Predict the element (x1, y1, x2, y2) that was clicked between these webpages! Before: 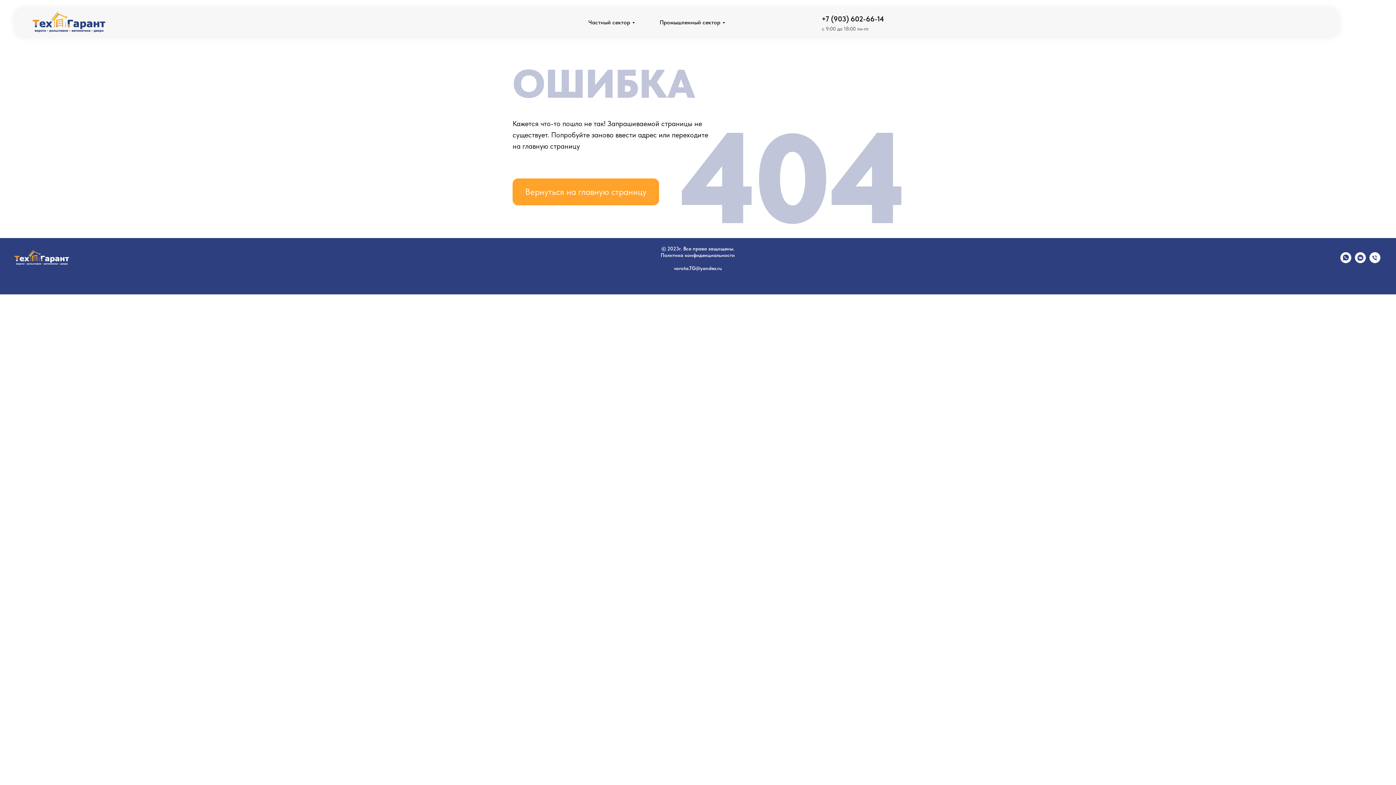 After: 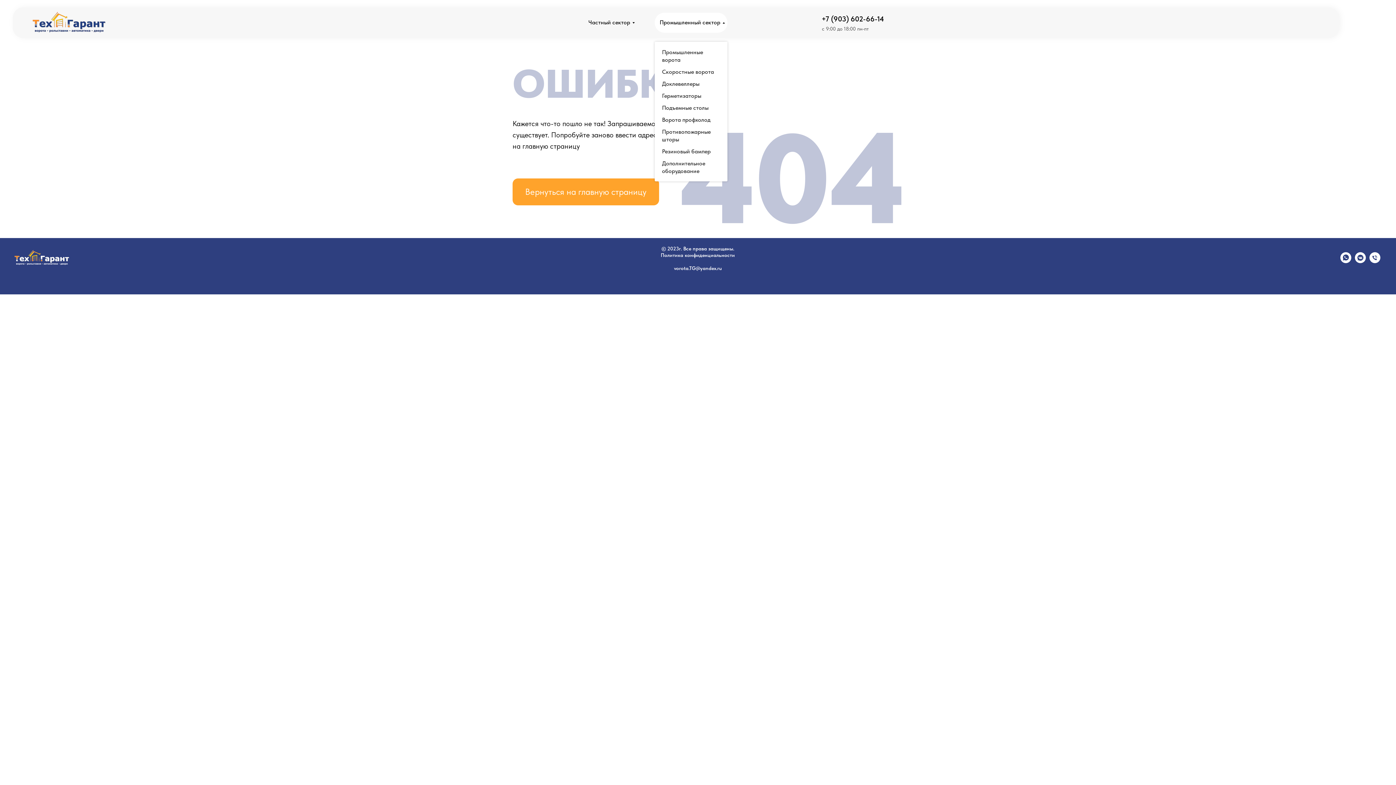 Action: bbox: (654, 12, 727, 32) label: Промышленный сектор